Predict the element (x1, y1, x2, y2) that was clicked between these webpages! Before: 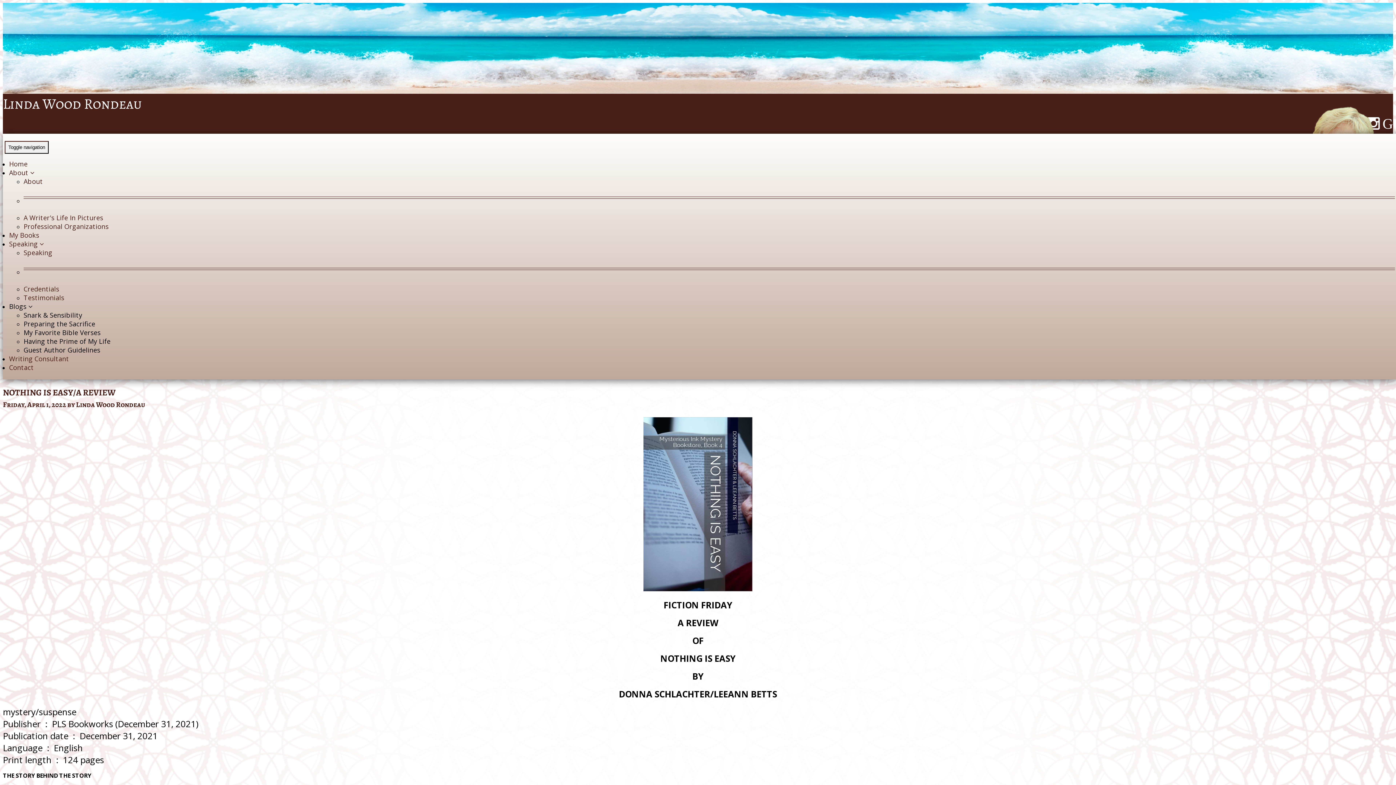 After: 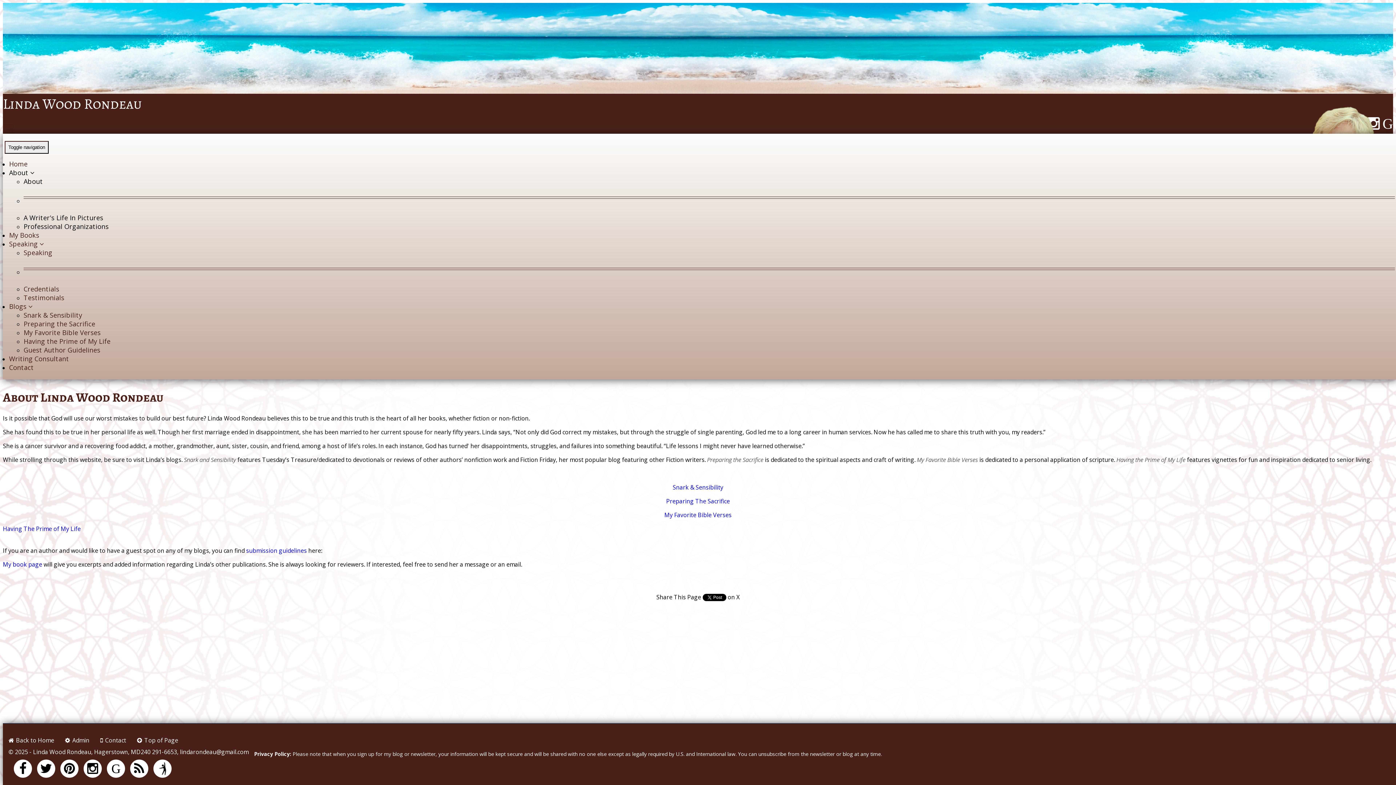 Action: bbox: (23, 173, 42, 189) label: About